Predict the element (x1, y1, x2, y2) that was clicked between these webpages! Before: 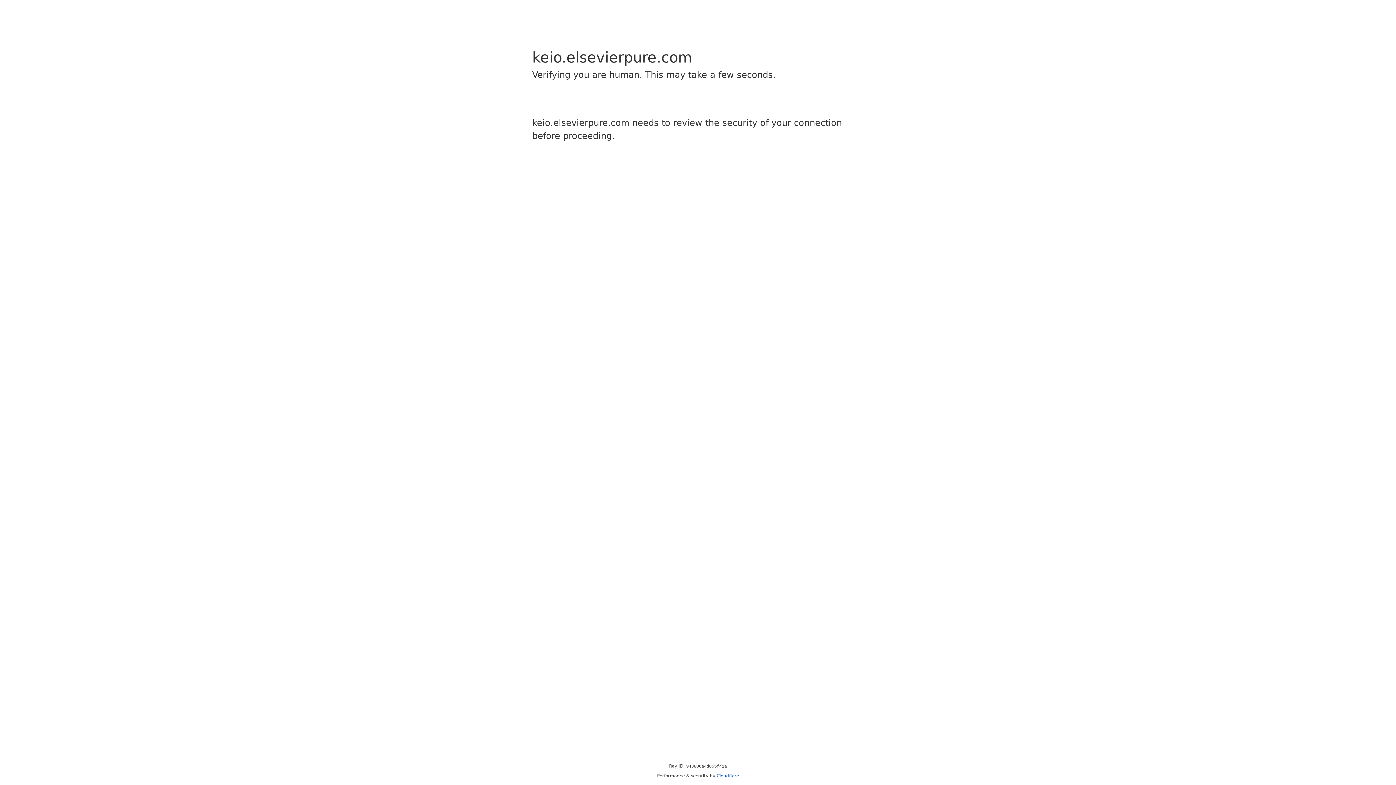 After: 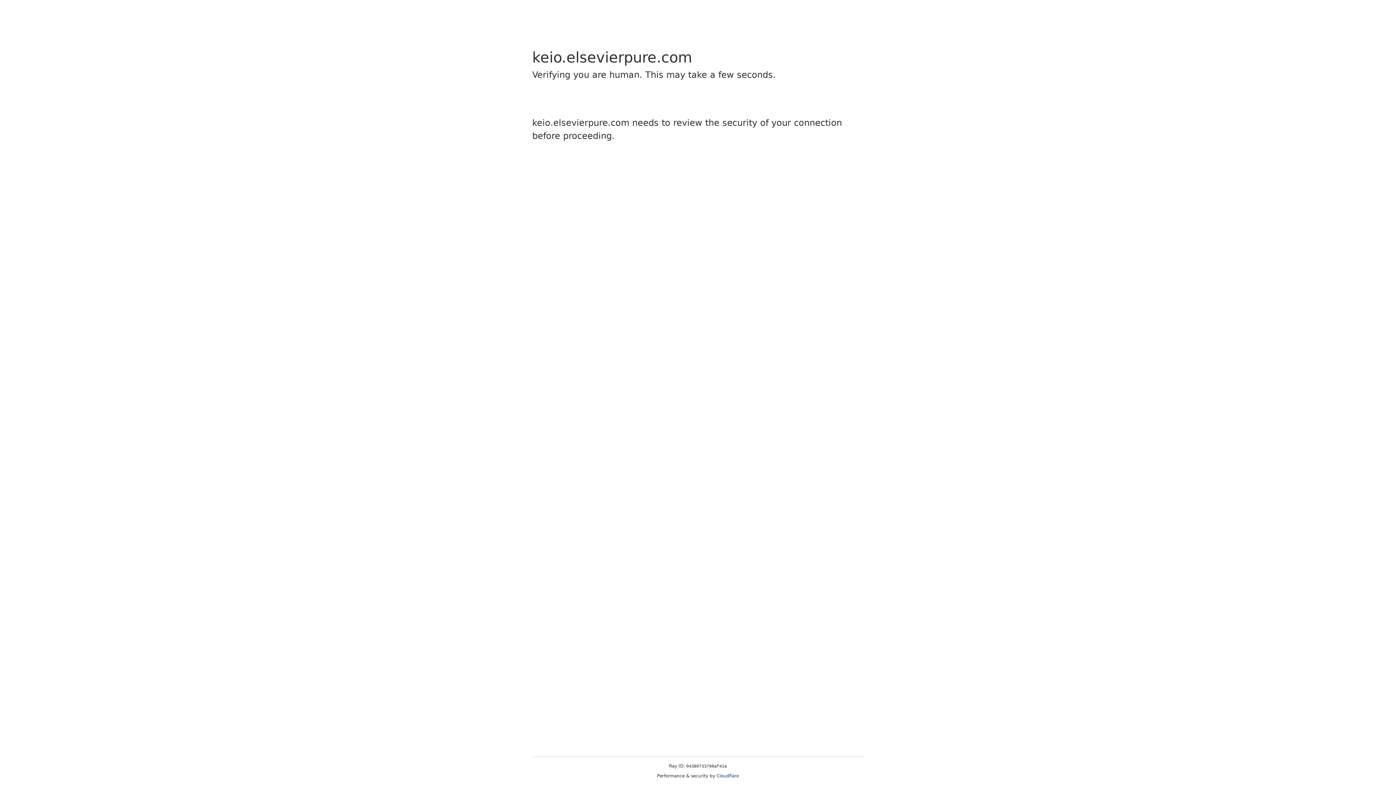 Action: bbox: (716, 773, 739, 778) label: Cloudflare